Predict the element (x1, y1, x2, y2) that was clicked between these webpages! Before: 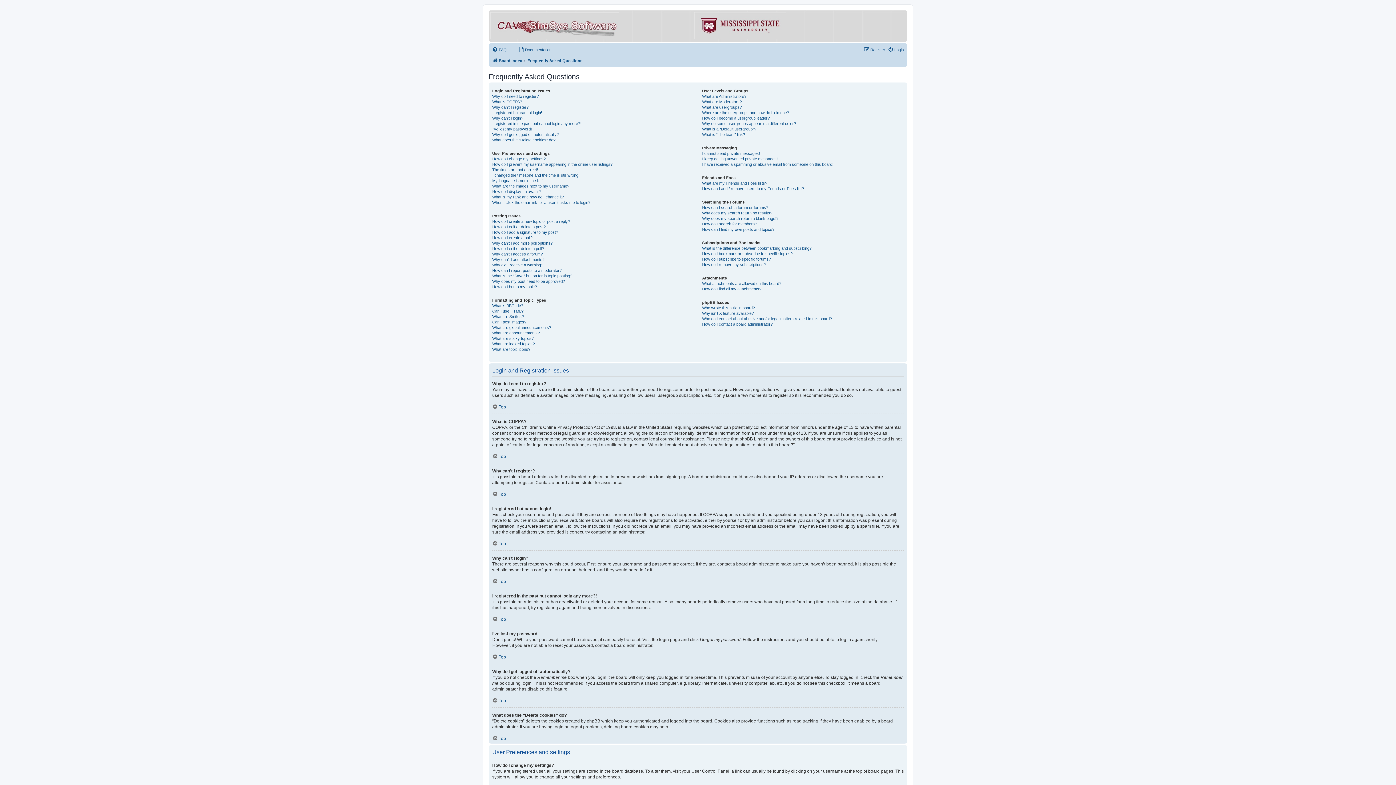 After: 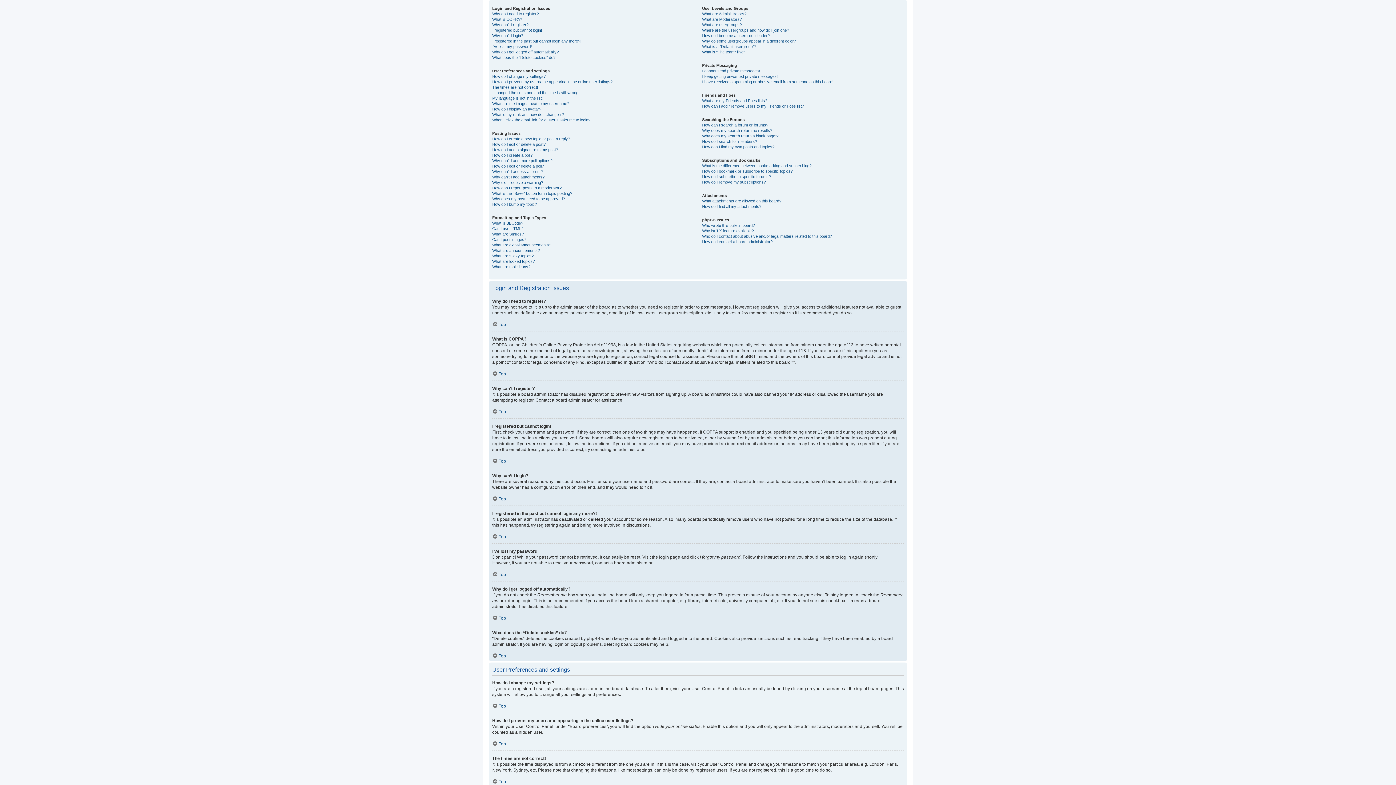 Action: bbox: (492, 578, 506, 584) label: Top